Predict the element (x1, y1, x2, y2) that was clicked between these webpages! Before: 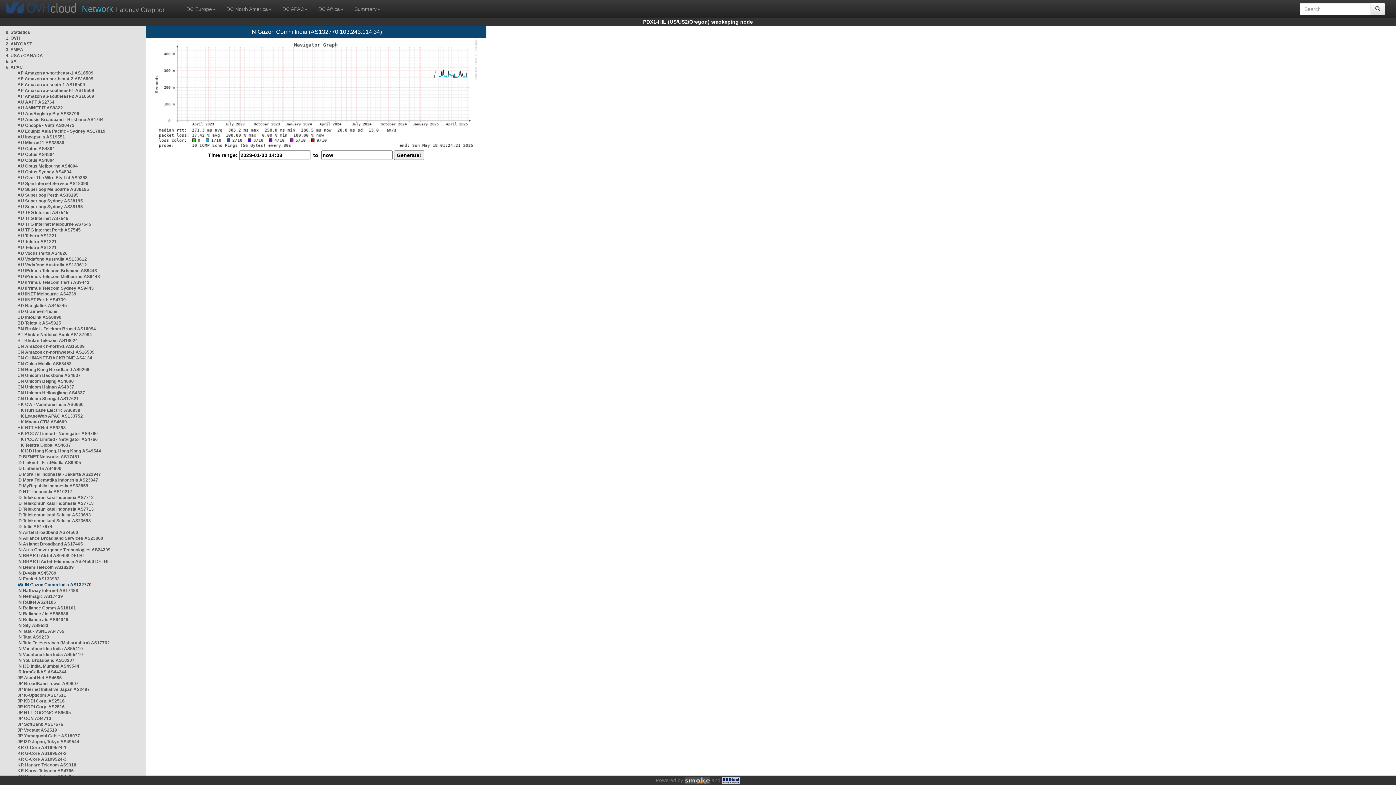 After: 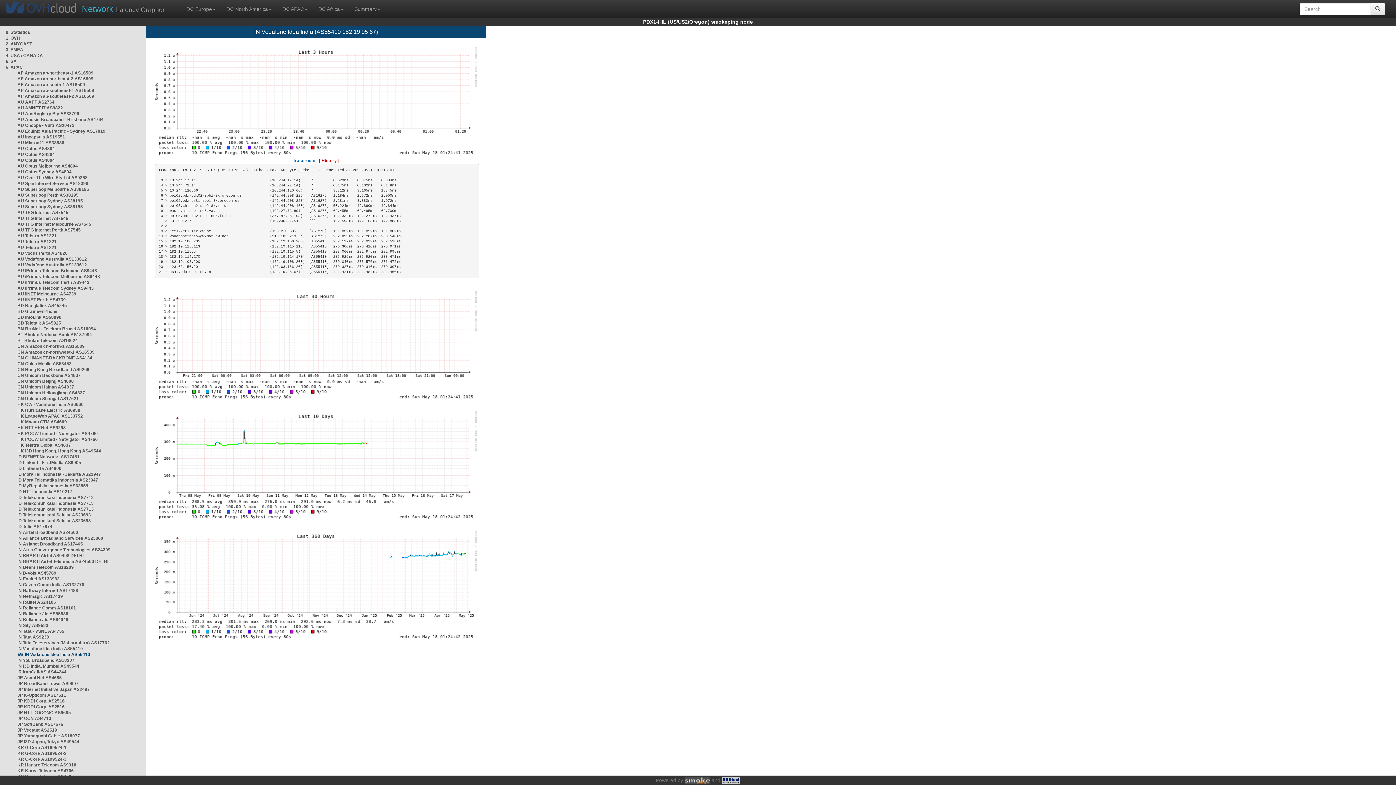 Action: bbox: (17, 652, 82, 657) label: IN Vodafone Idea India AS55410